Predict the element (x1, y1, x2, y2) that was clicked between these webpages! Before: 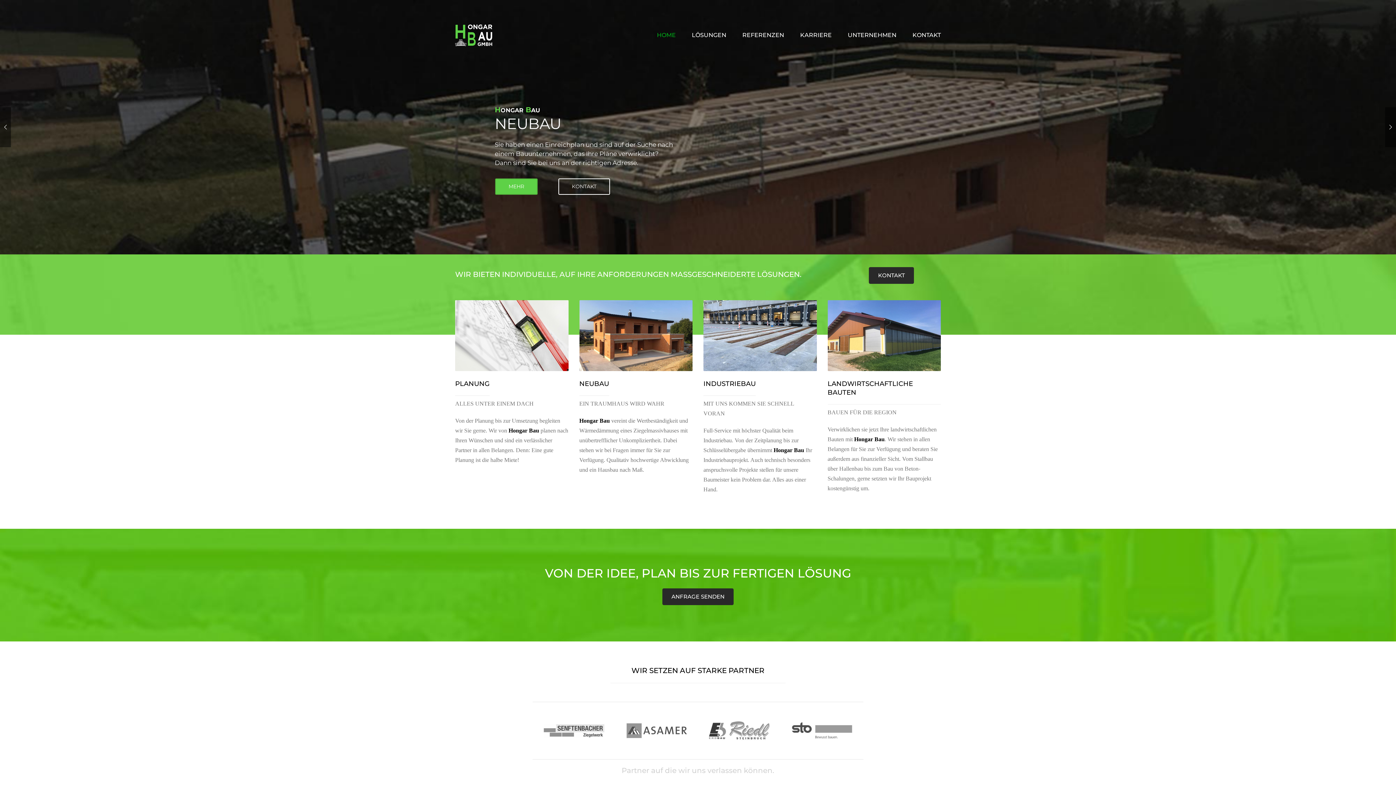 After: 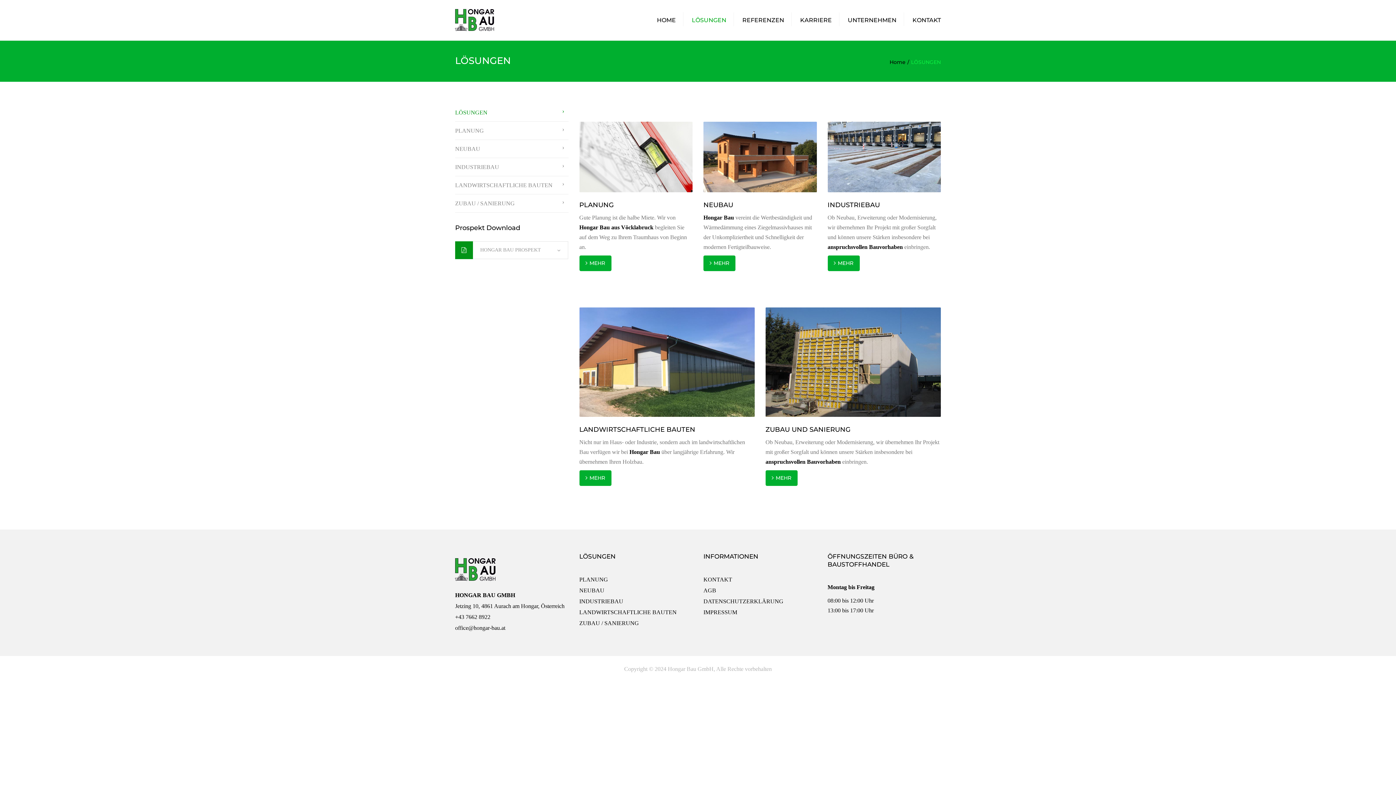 Action: label: LÖSUNGEN bbox: (688, 26, 730, 43)